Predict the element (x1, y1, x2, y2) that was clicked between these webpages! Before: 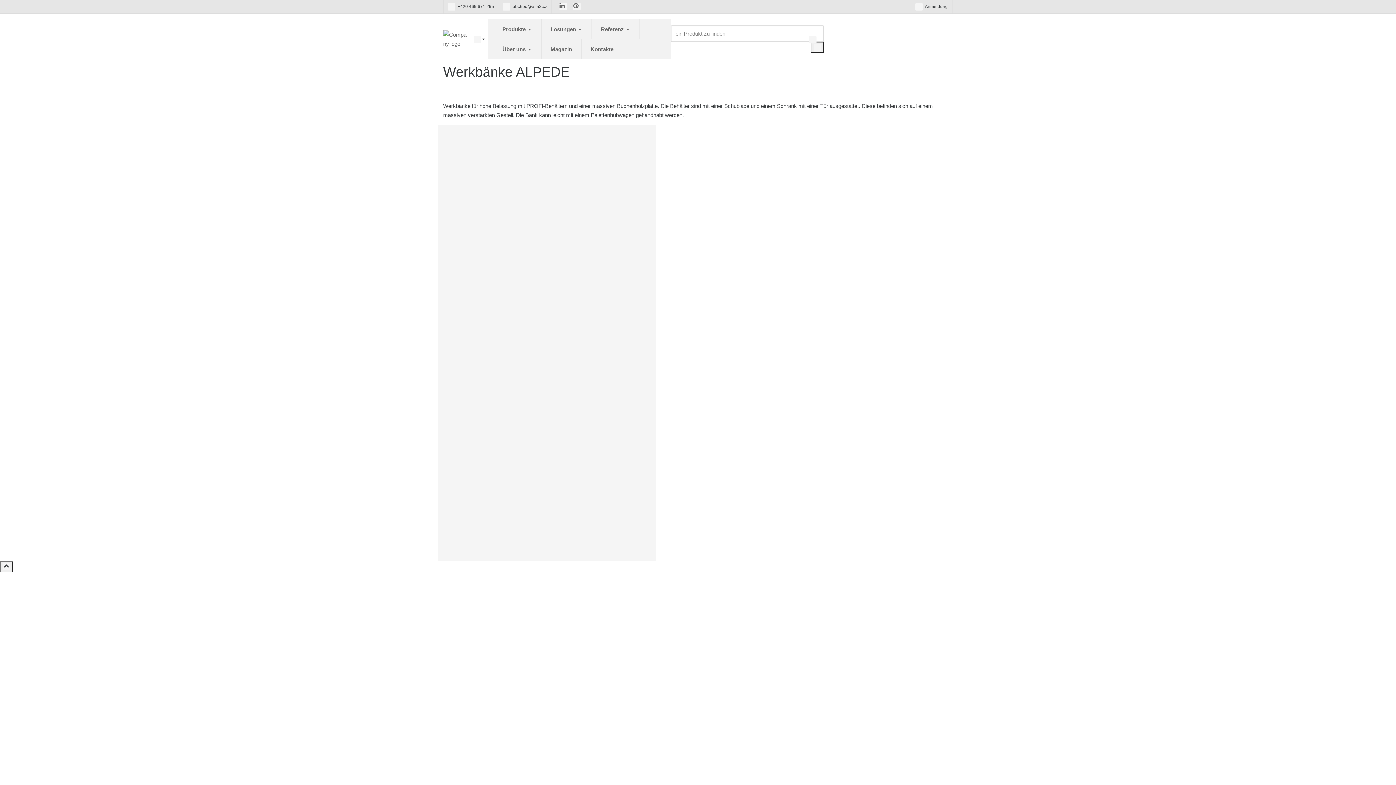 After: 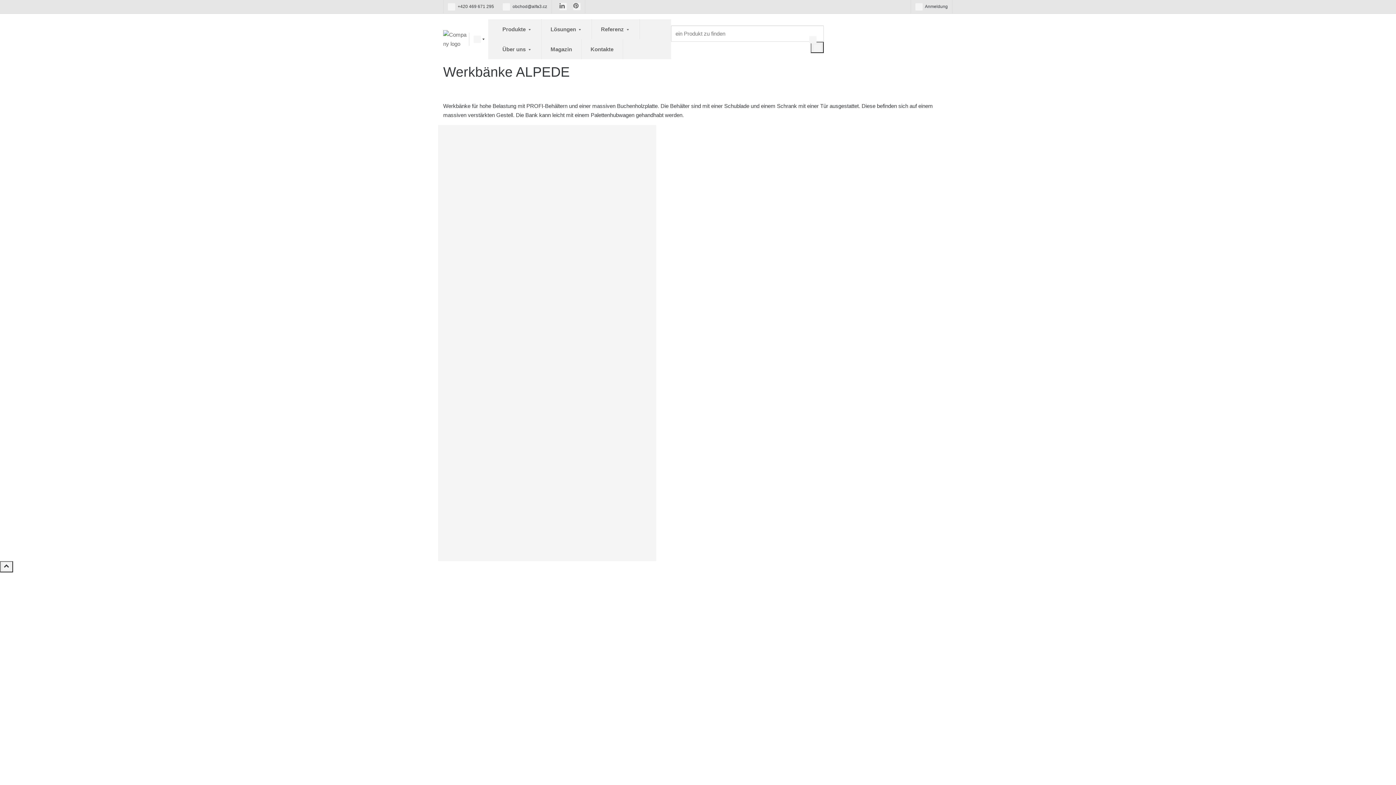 Action: label:  obchod@alfa3.cz bbox: (502, 4, 547, 9)